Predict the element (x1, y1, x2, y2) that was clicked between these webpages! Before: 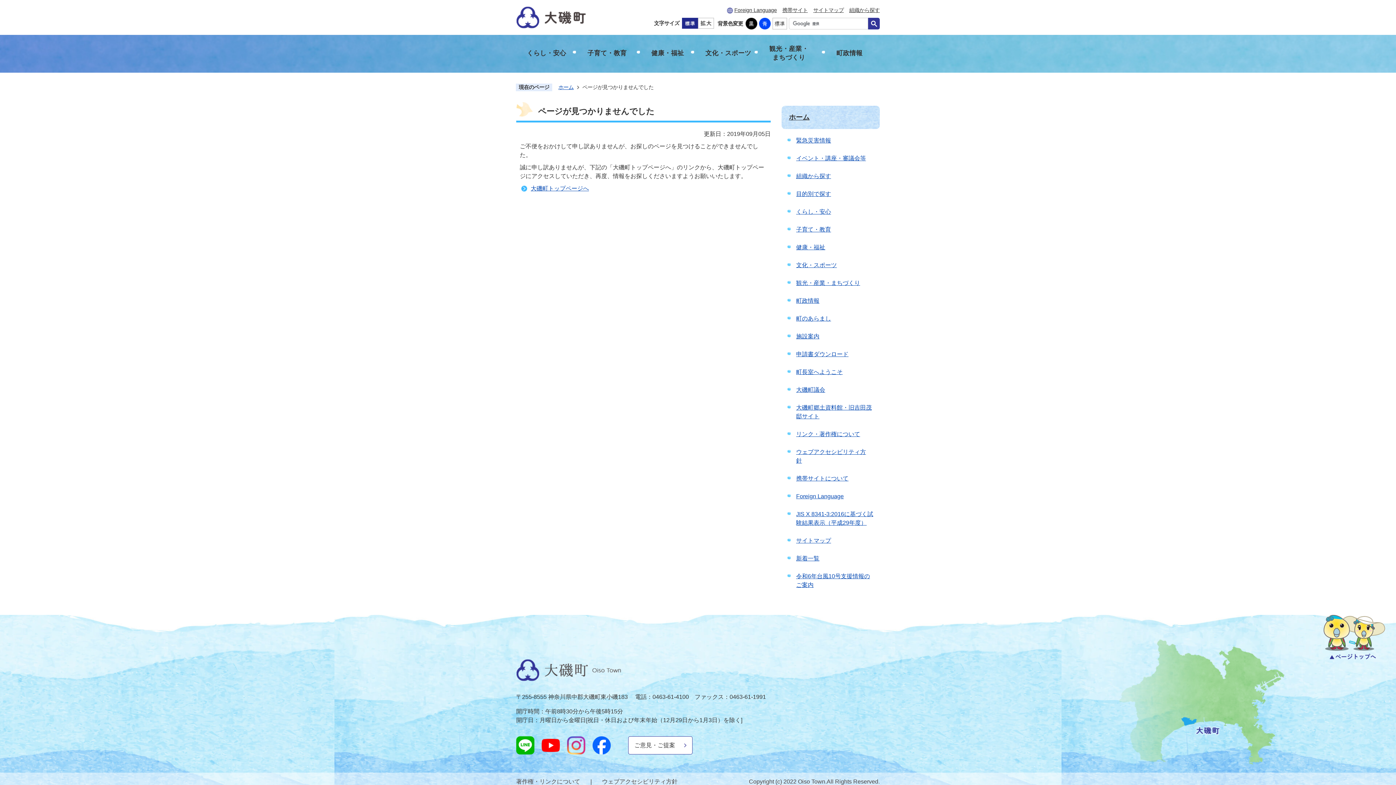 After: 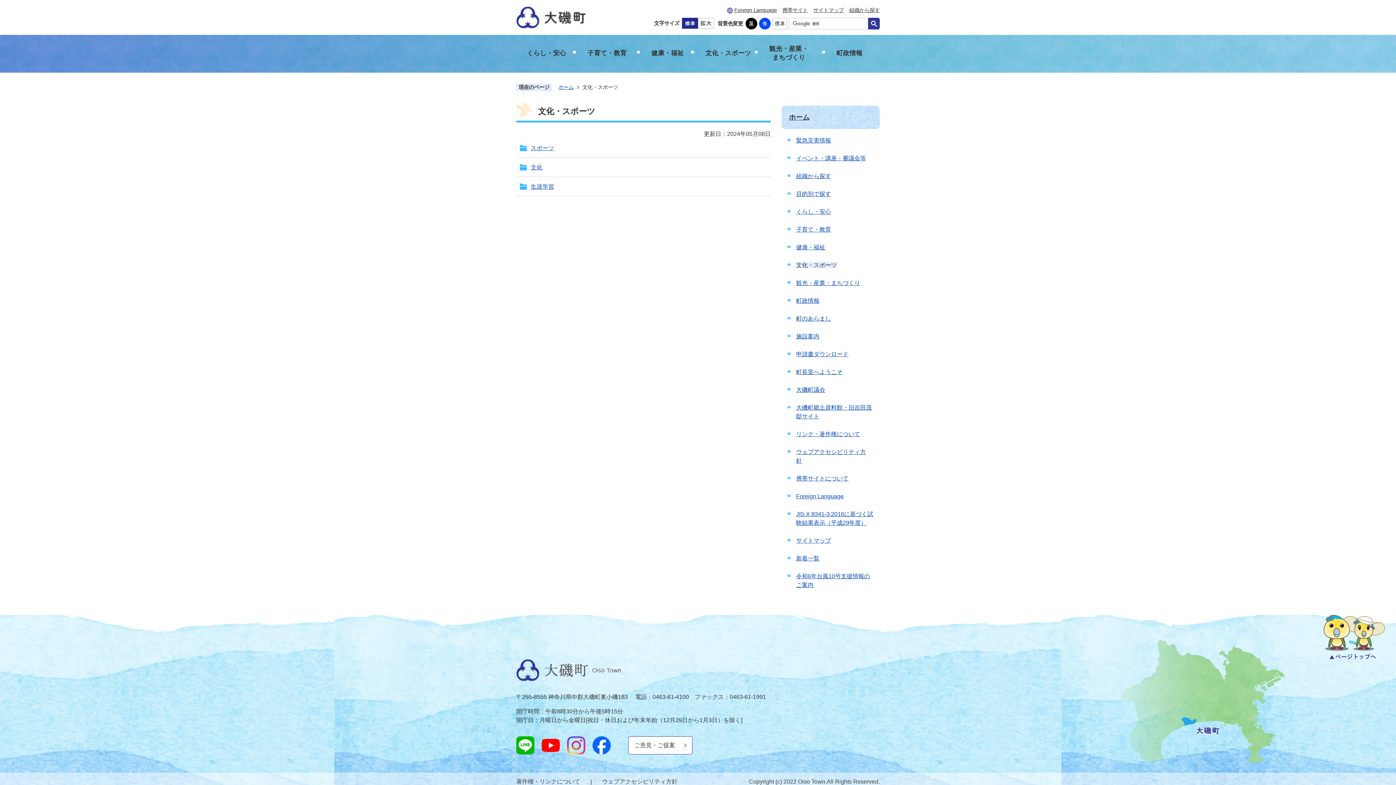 Action: label: 文化・スポーツ bbox: (796, 262, 840, 268)